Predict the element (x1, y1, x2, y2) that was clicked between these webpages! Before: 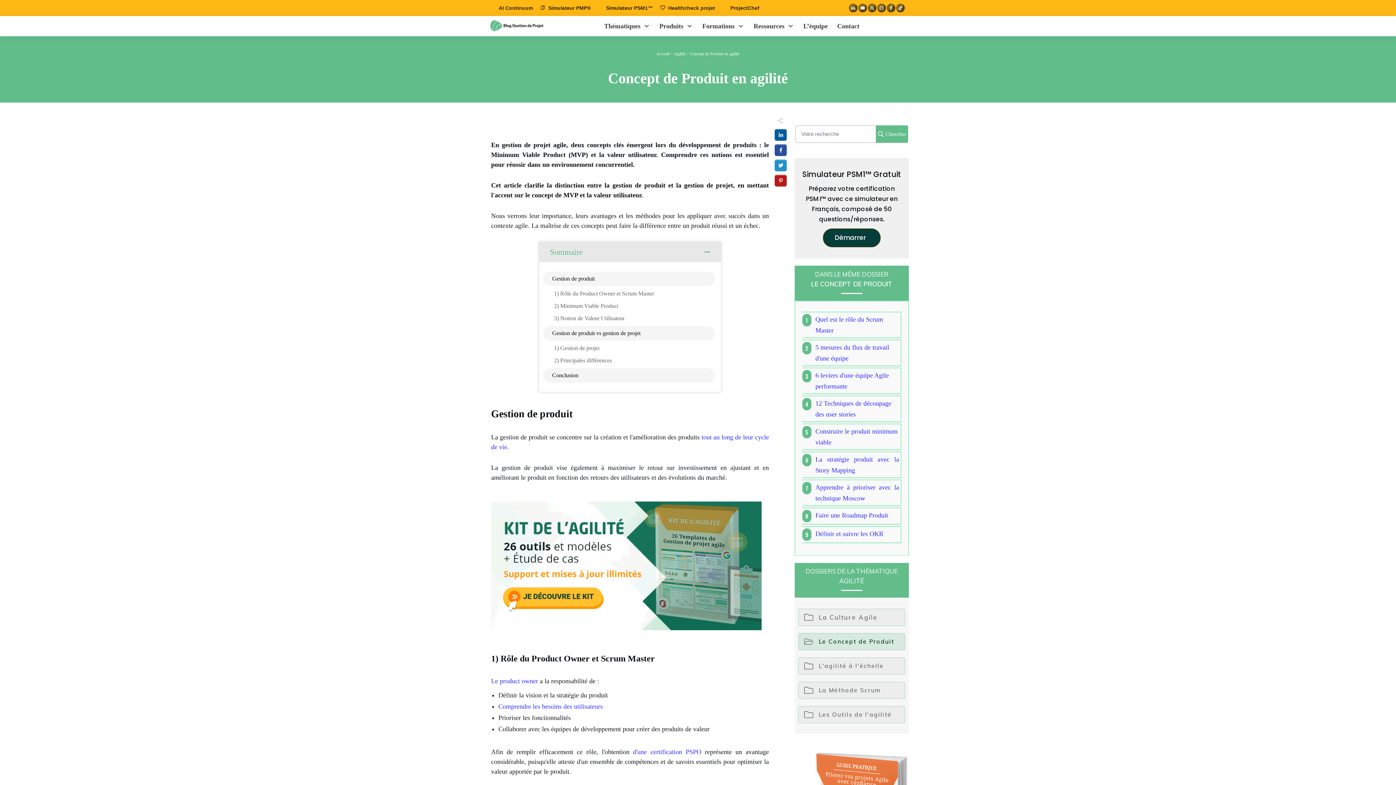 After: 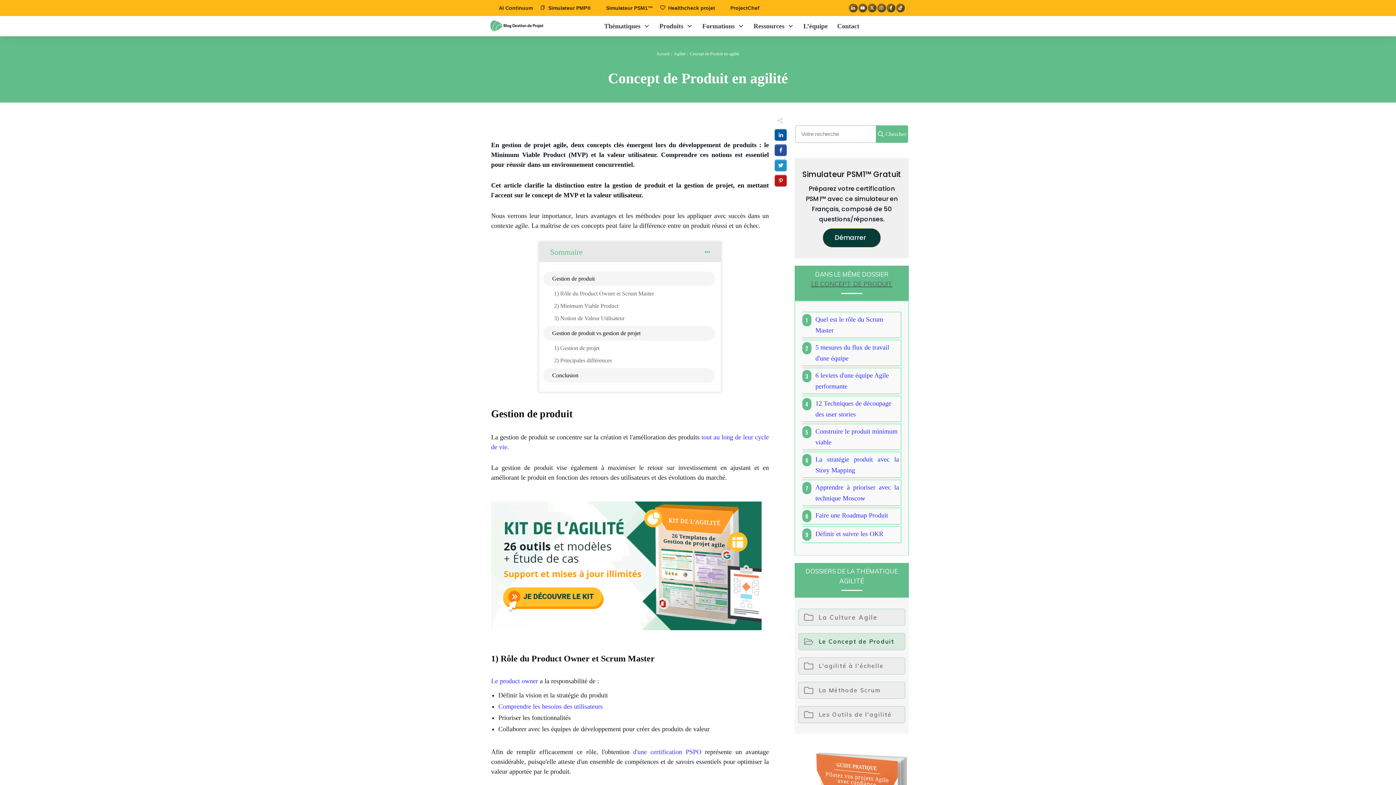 Action: bbox: (811, 279, 892, 288) label: LE CONCEPT DE PRODUIT